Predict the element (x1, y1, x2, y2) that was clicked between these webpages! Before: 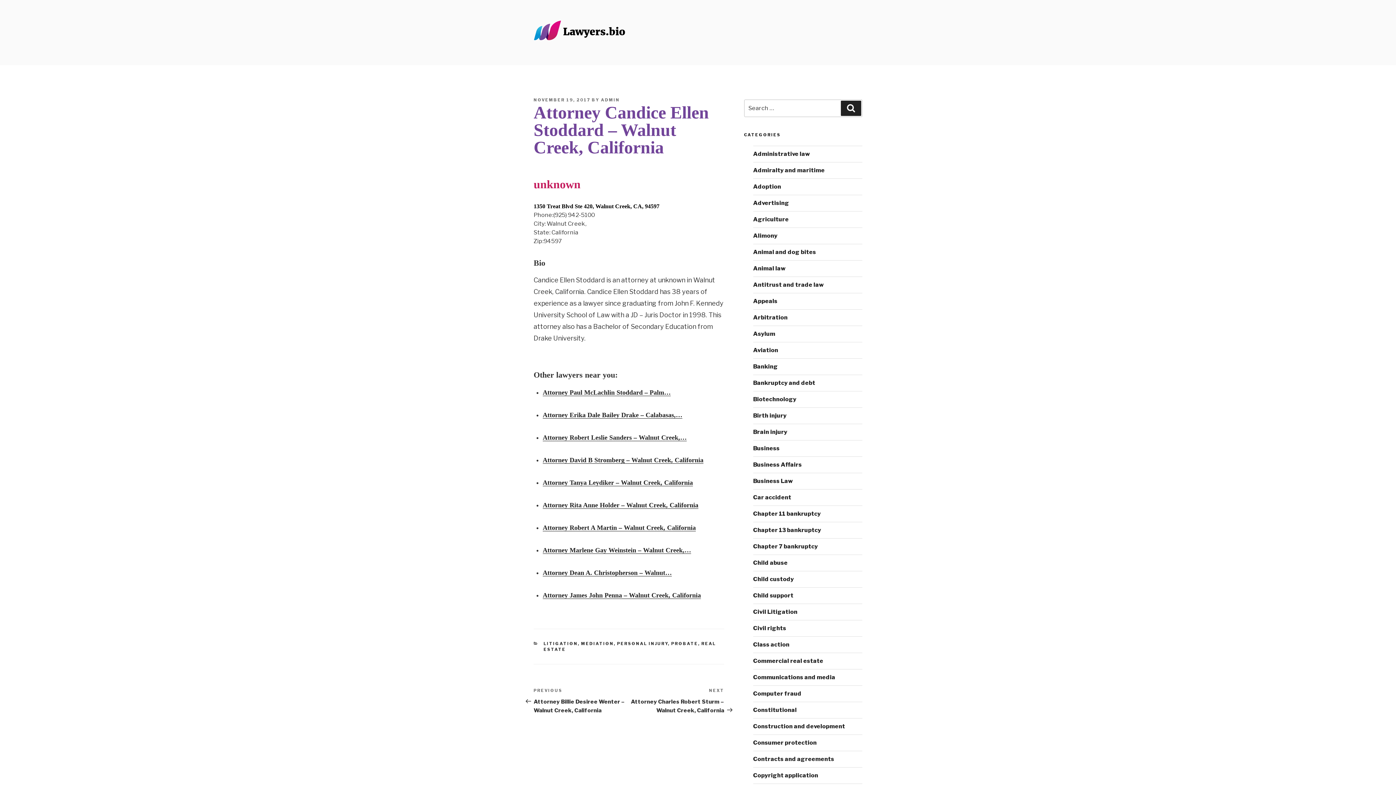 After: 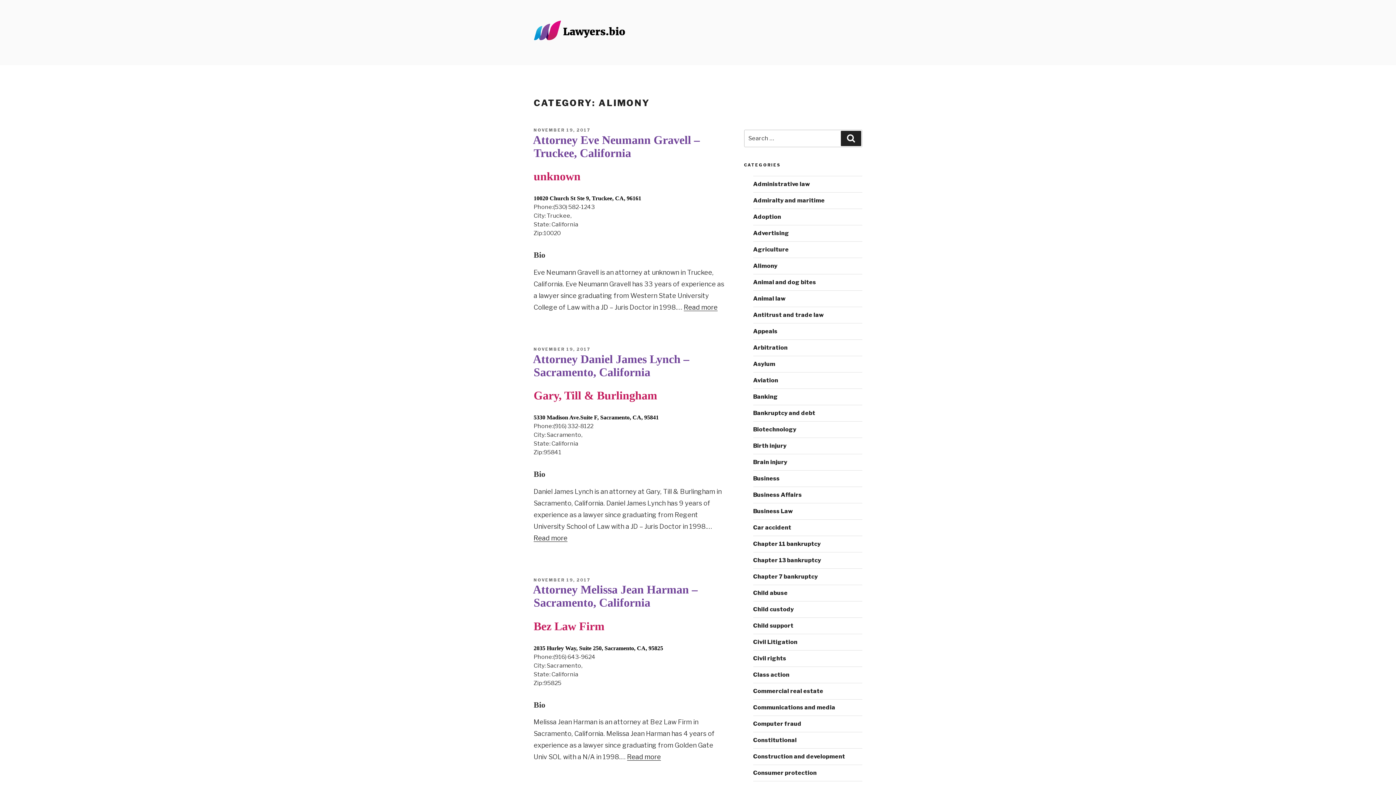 Action: bbox: (753, 232, 777, 239) label: Alimony